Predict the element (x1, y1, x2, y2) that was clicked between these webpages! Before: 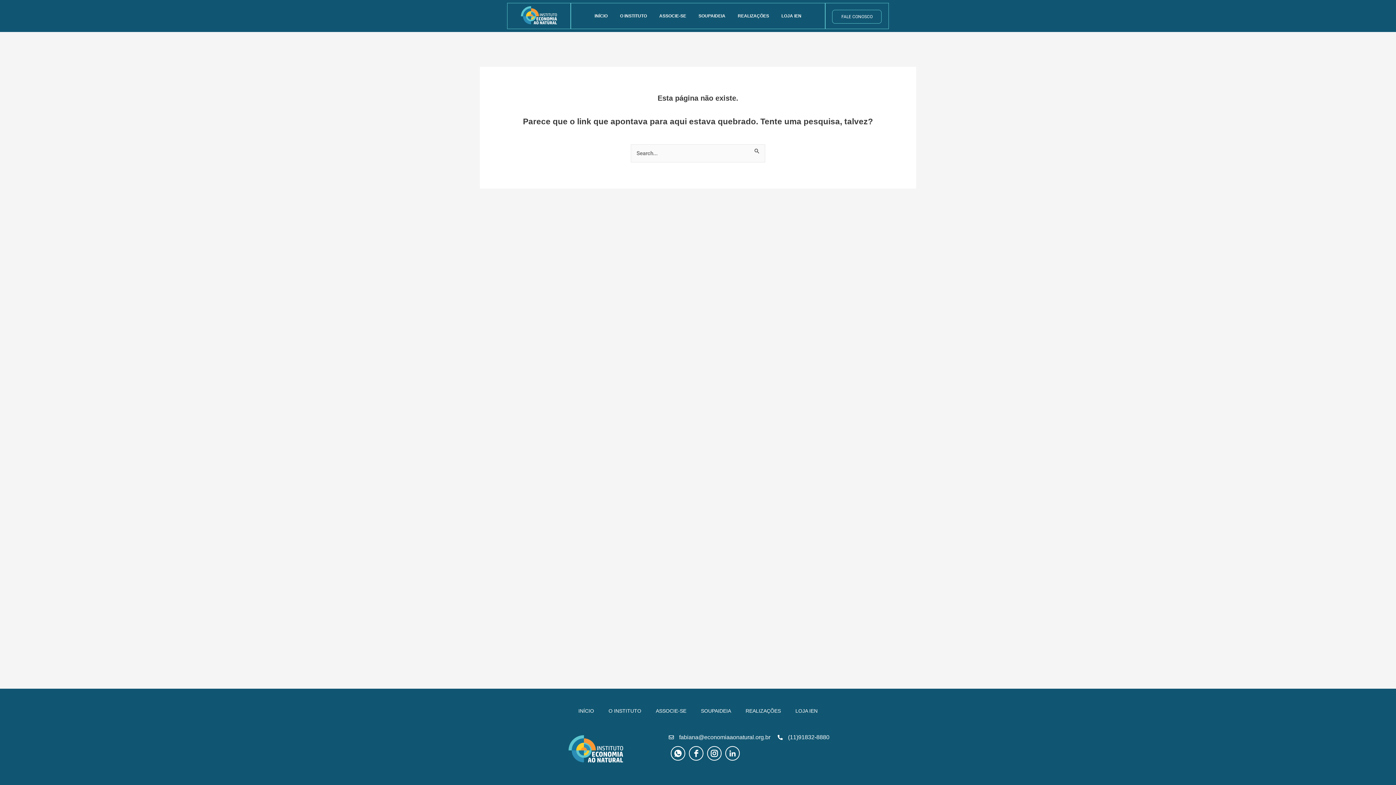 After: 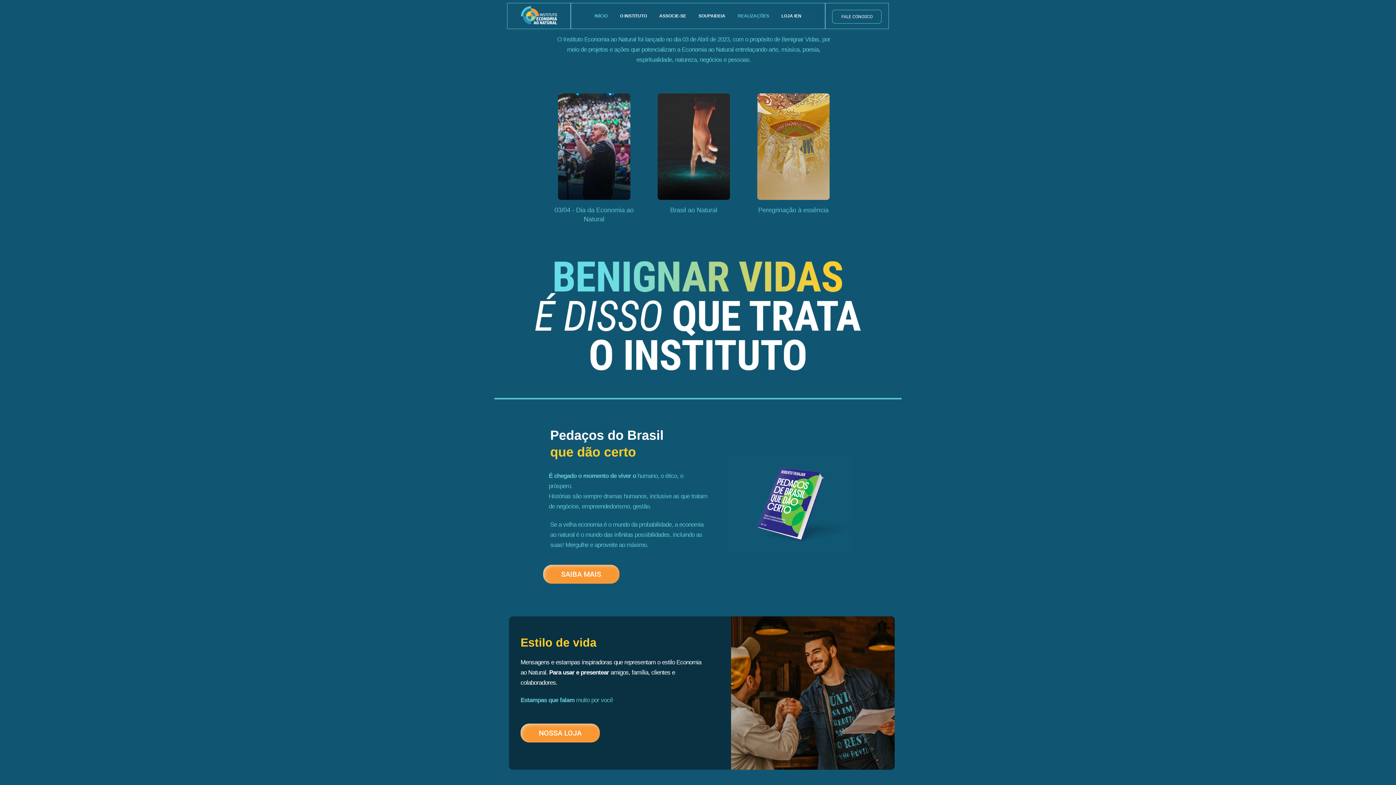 Action: bbox: (733, 12, 773, 19) label: REALIZAÇÕES